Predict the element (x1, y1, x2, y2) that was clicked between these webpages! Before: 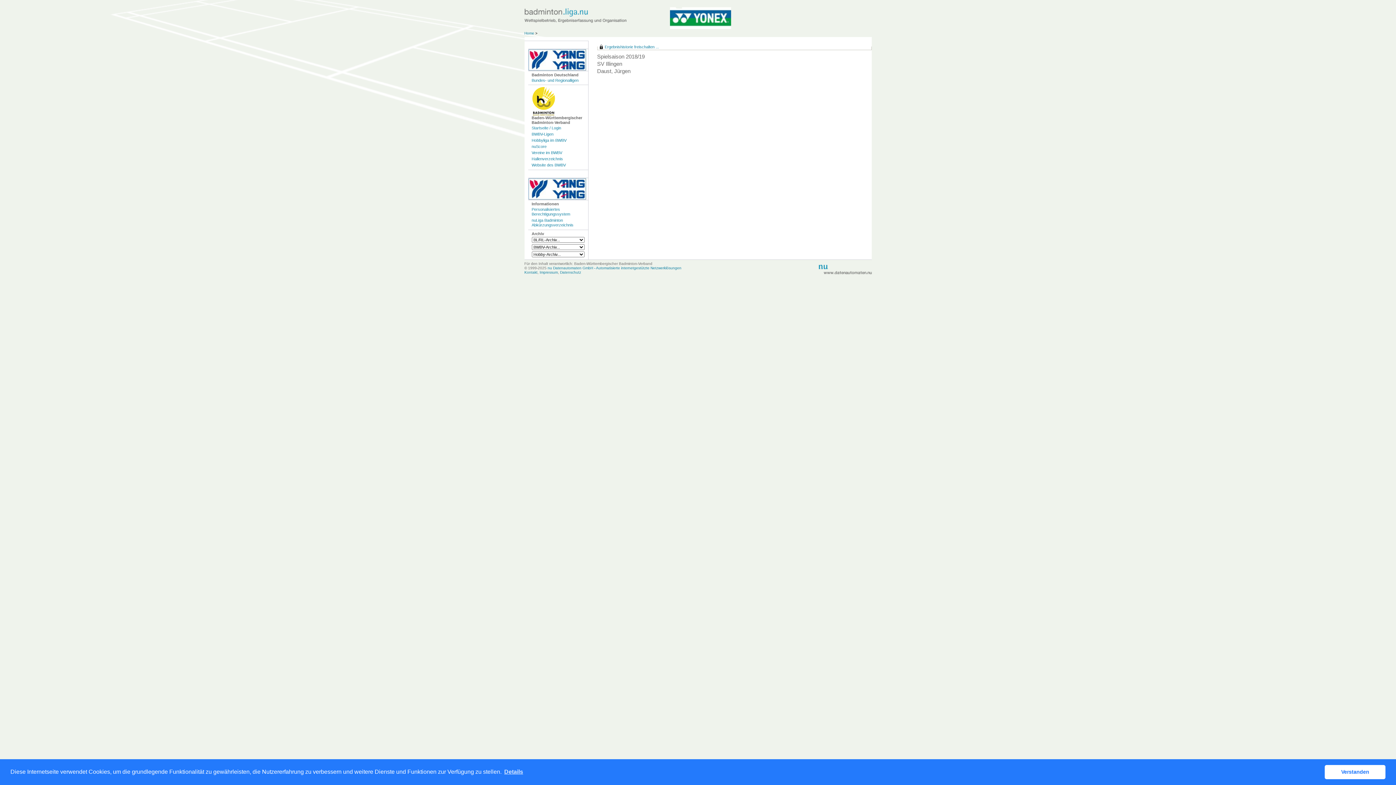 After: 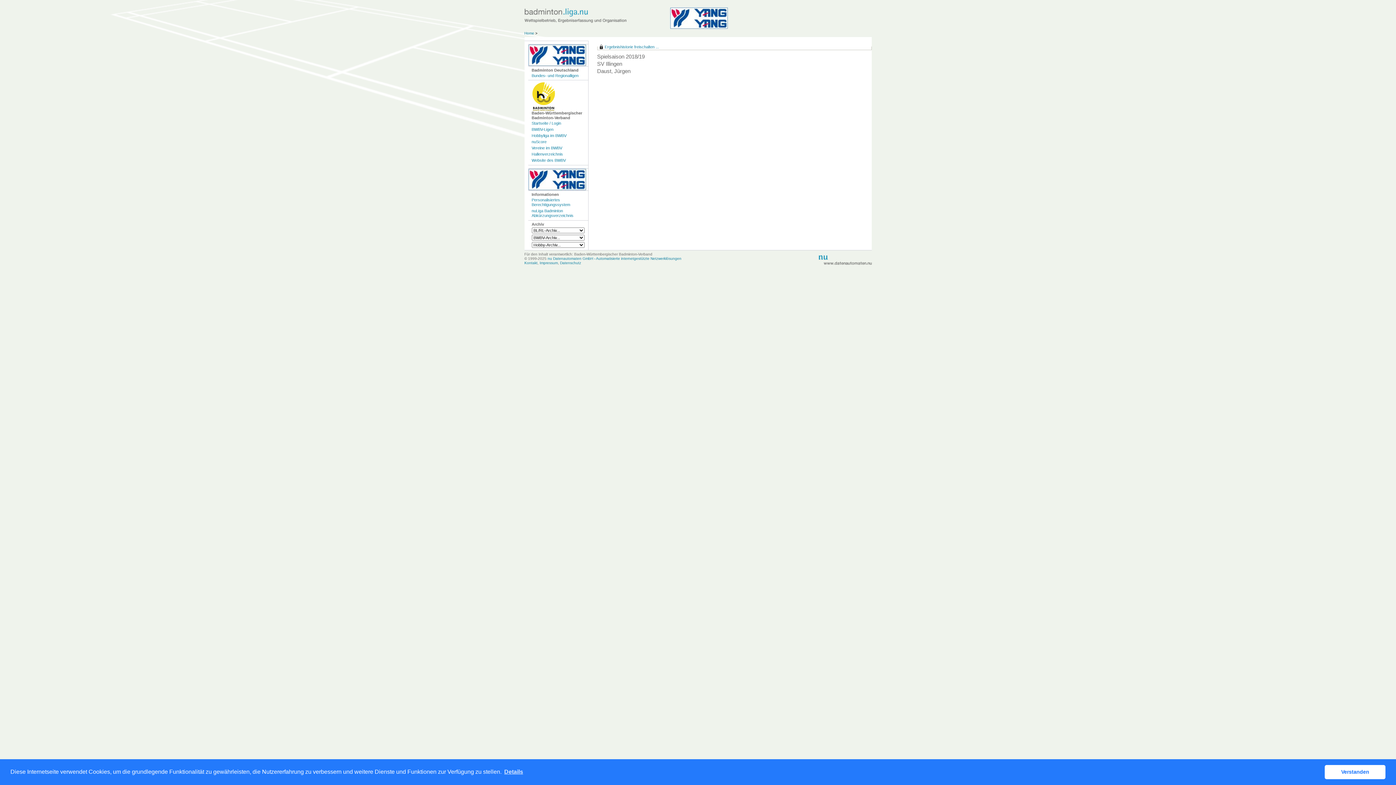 Action: bbox: (528, 49, 588, 70)